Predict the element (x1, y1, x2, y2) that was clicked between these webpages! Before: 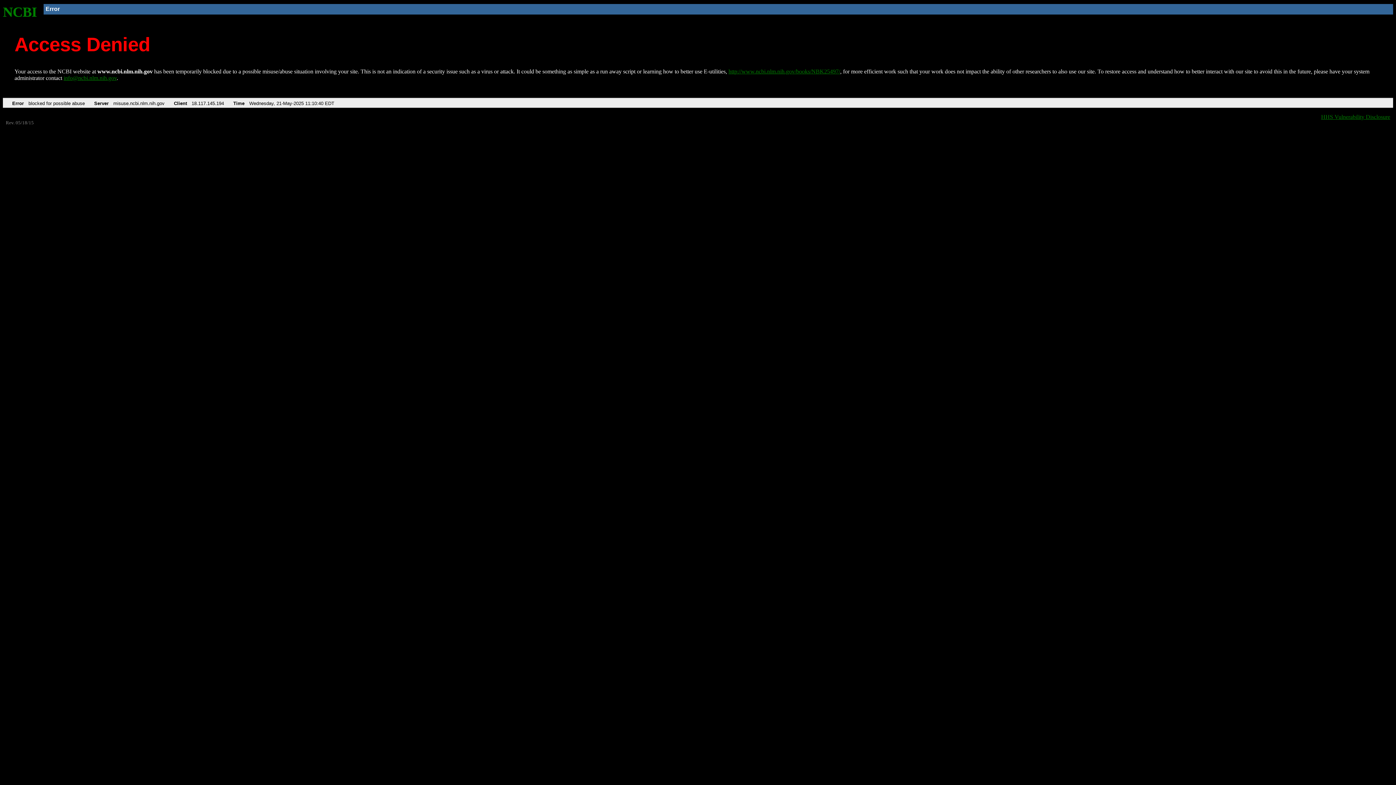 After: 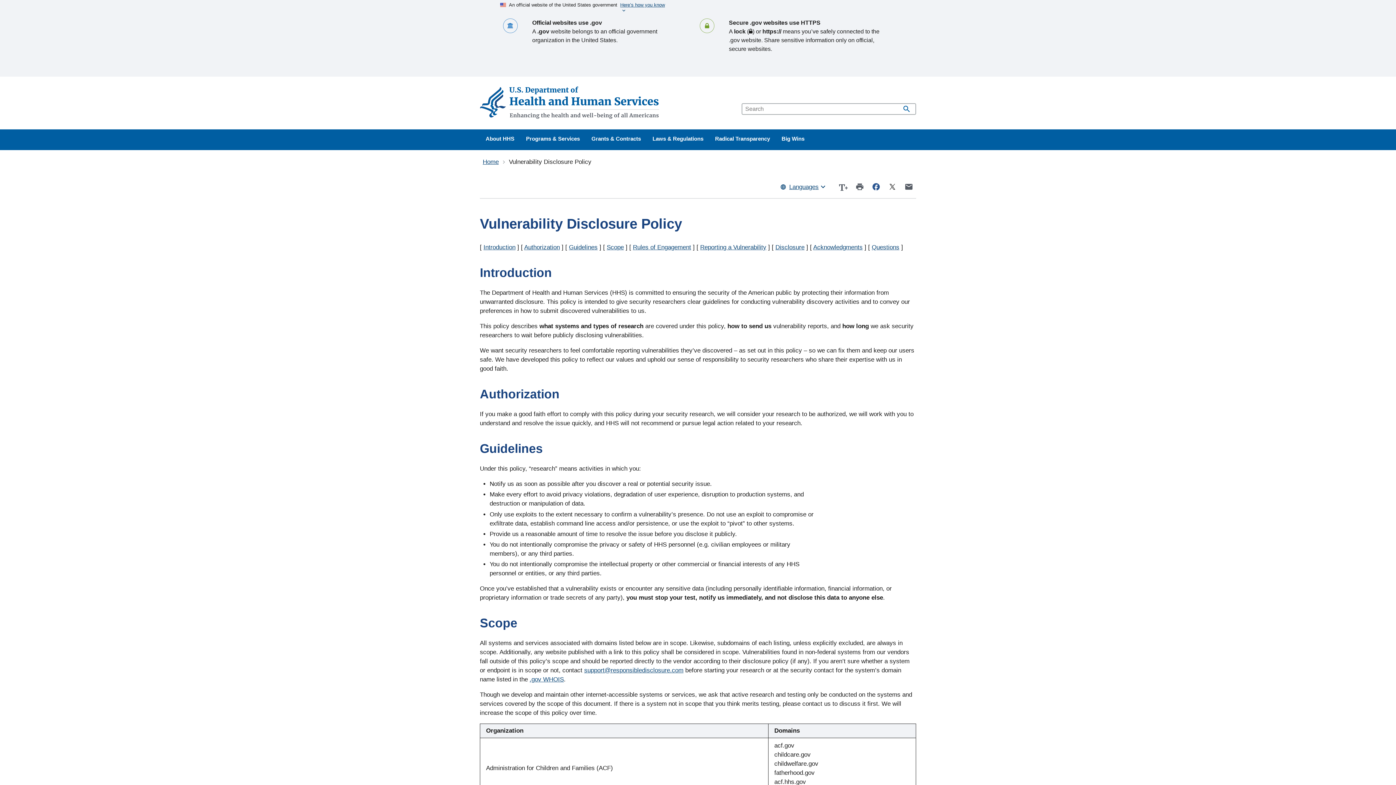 Action: bbox: (1321, 113, 1390, 119) label: HHS Vulnerability Disclosure